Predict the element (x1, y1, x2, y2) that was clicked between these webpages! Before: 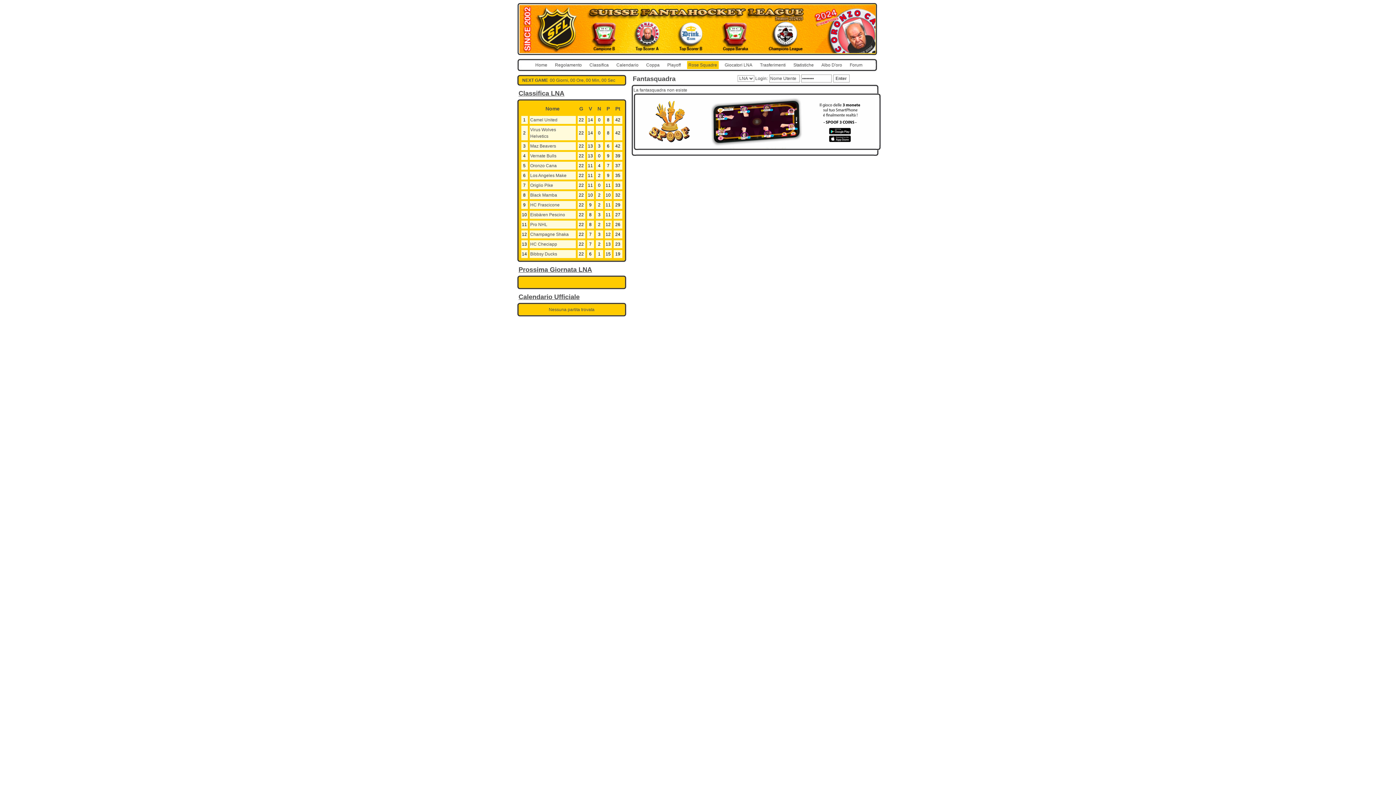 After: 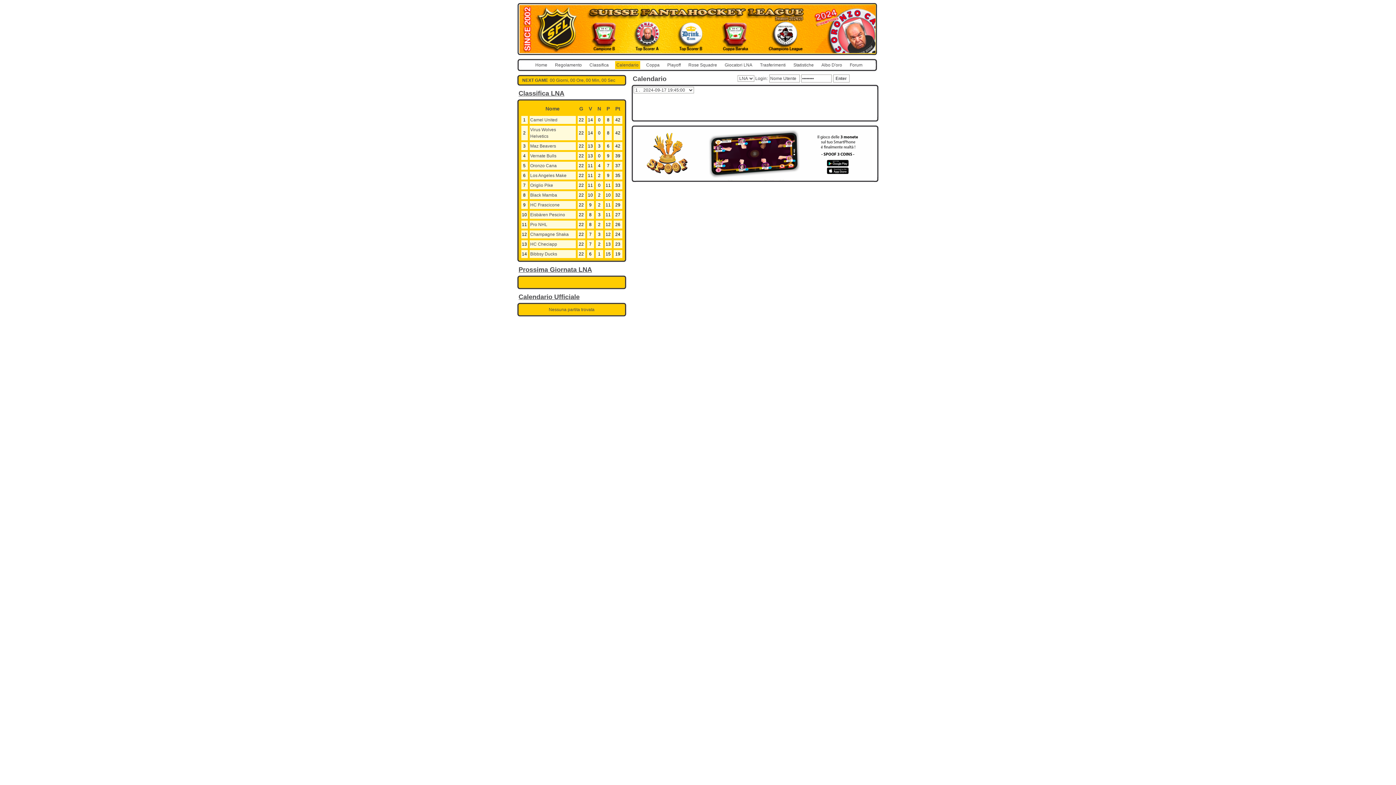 Action: bbox: (615, 61, 640, 69) label: Calendario